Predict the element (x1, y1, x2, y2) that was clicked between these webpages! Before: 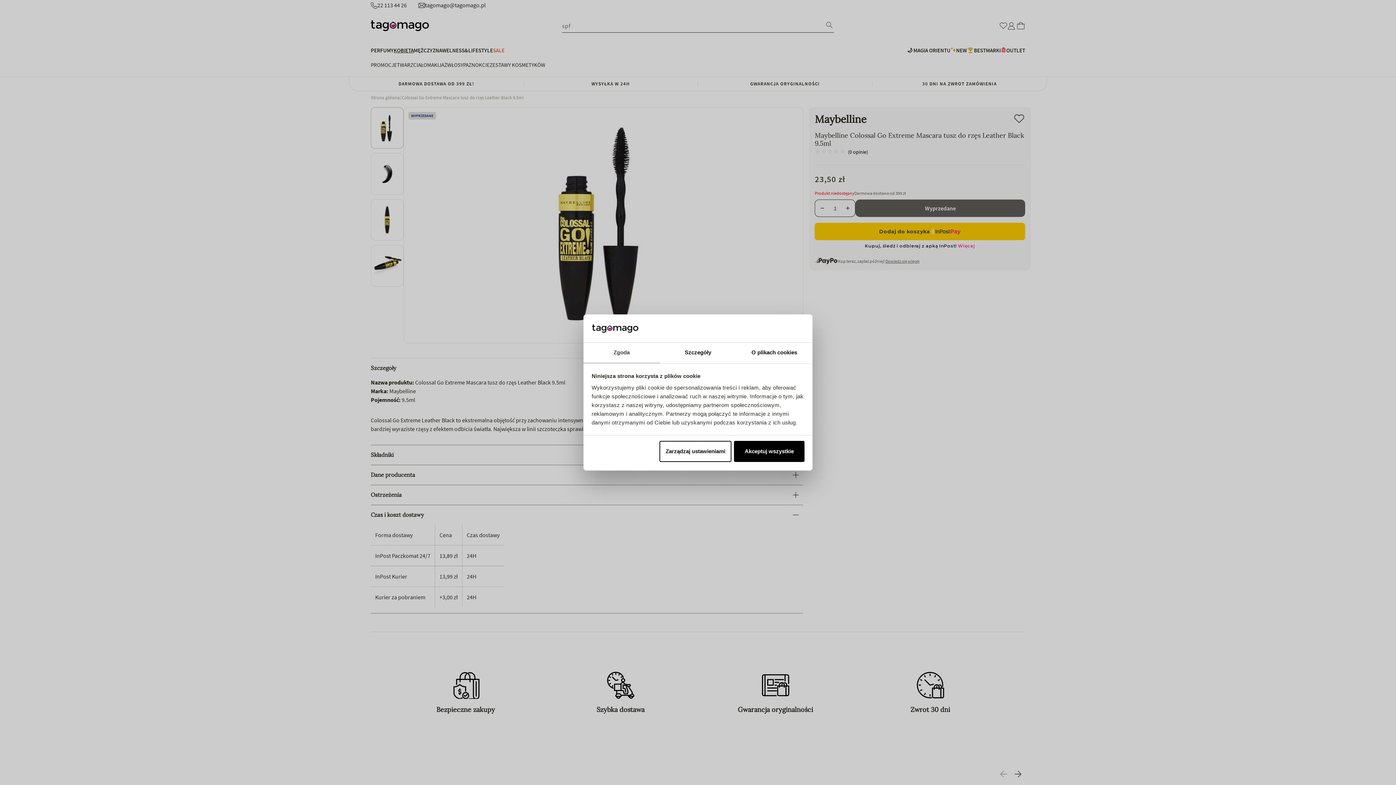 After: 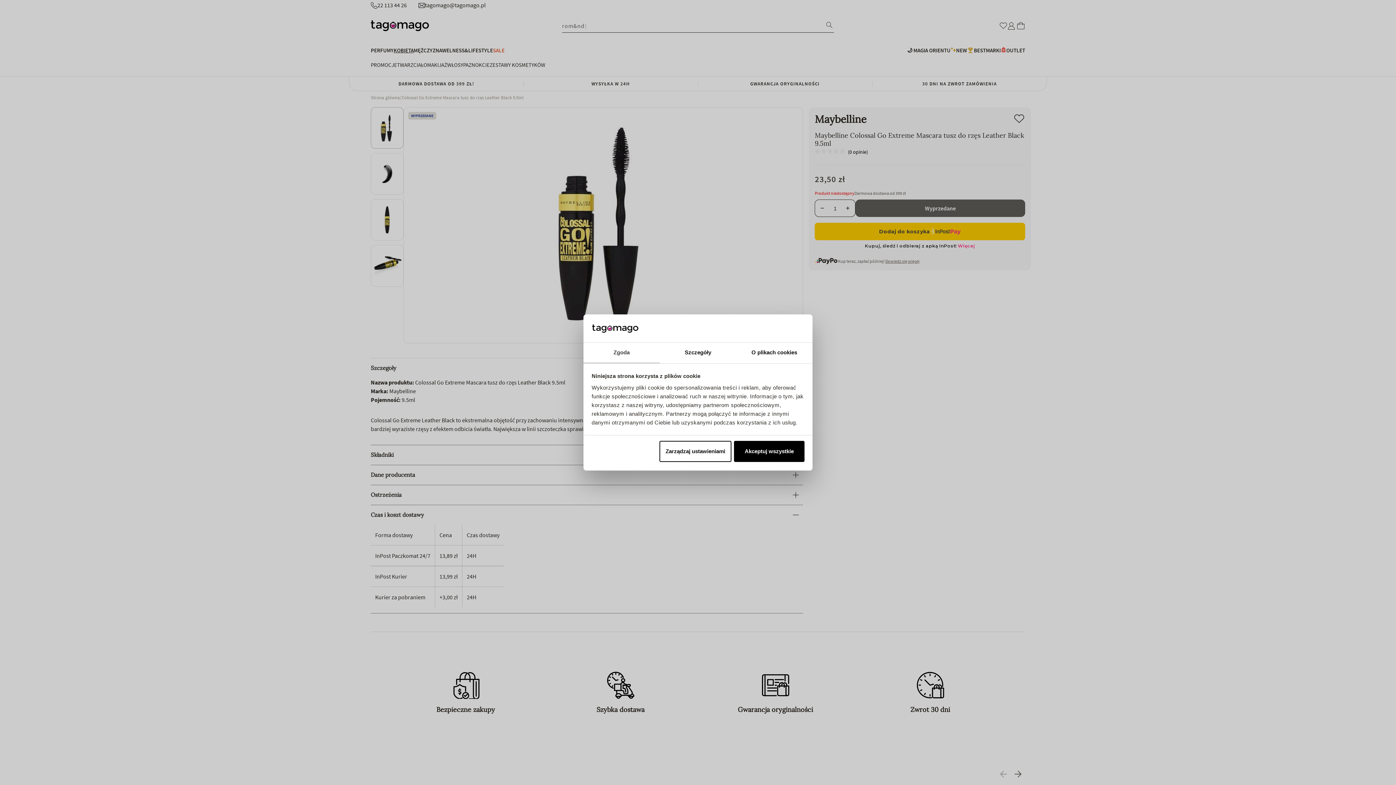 Action: bbox: (583, 342, 660, 363) label: Zgoda